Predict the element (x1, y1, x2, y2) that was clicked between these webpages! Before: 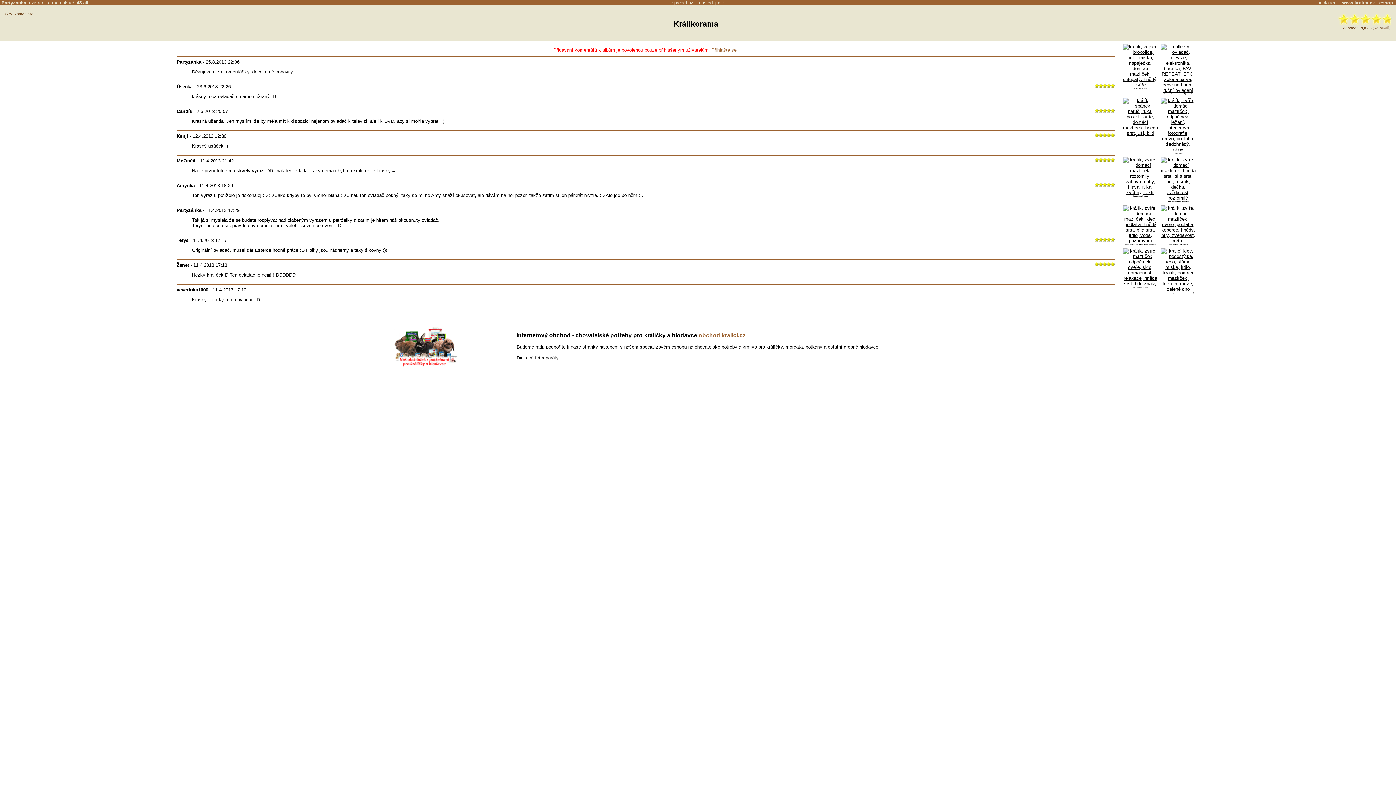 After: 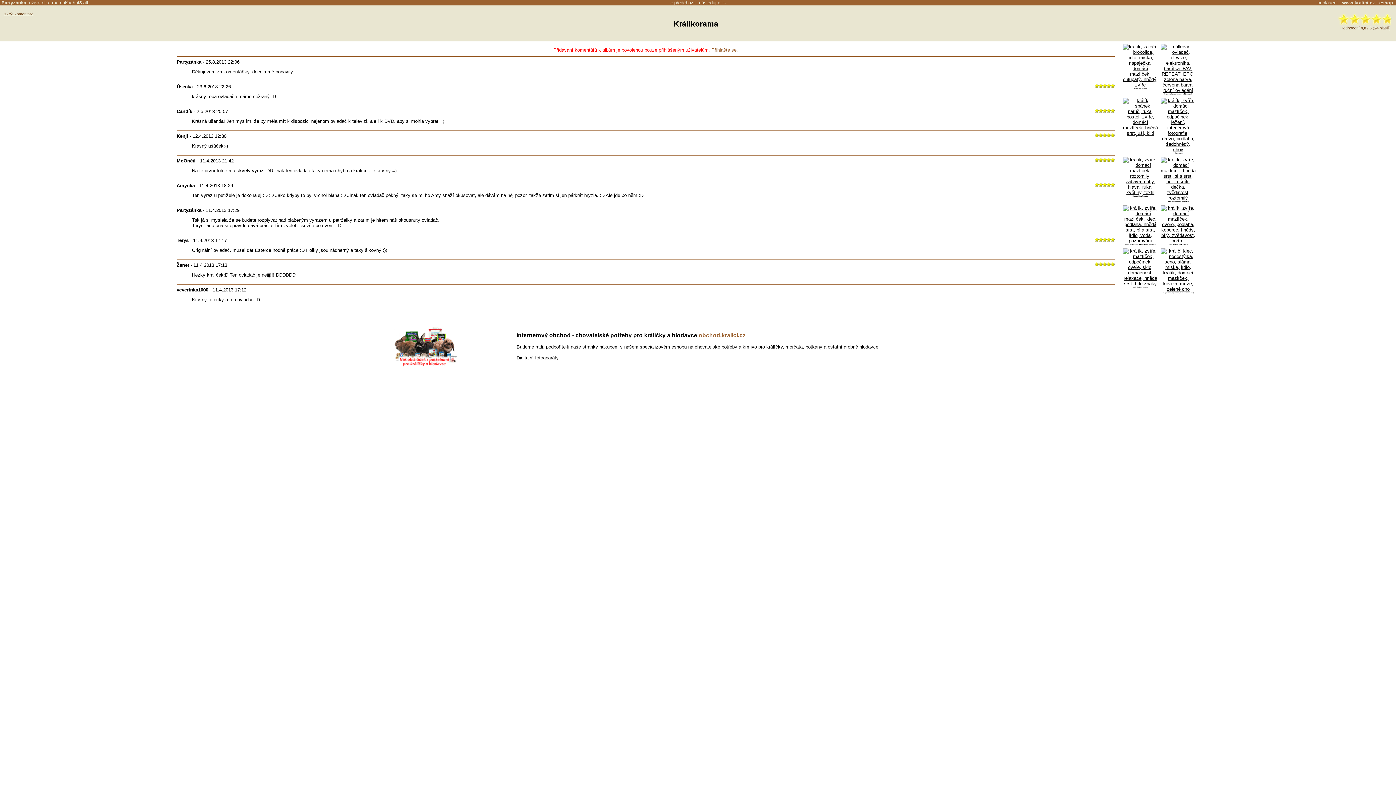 Action: bbox: (393, 362, 457, 368)